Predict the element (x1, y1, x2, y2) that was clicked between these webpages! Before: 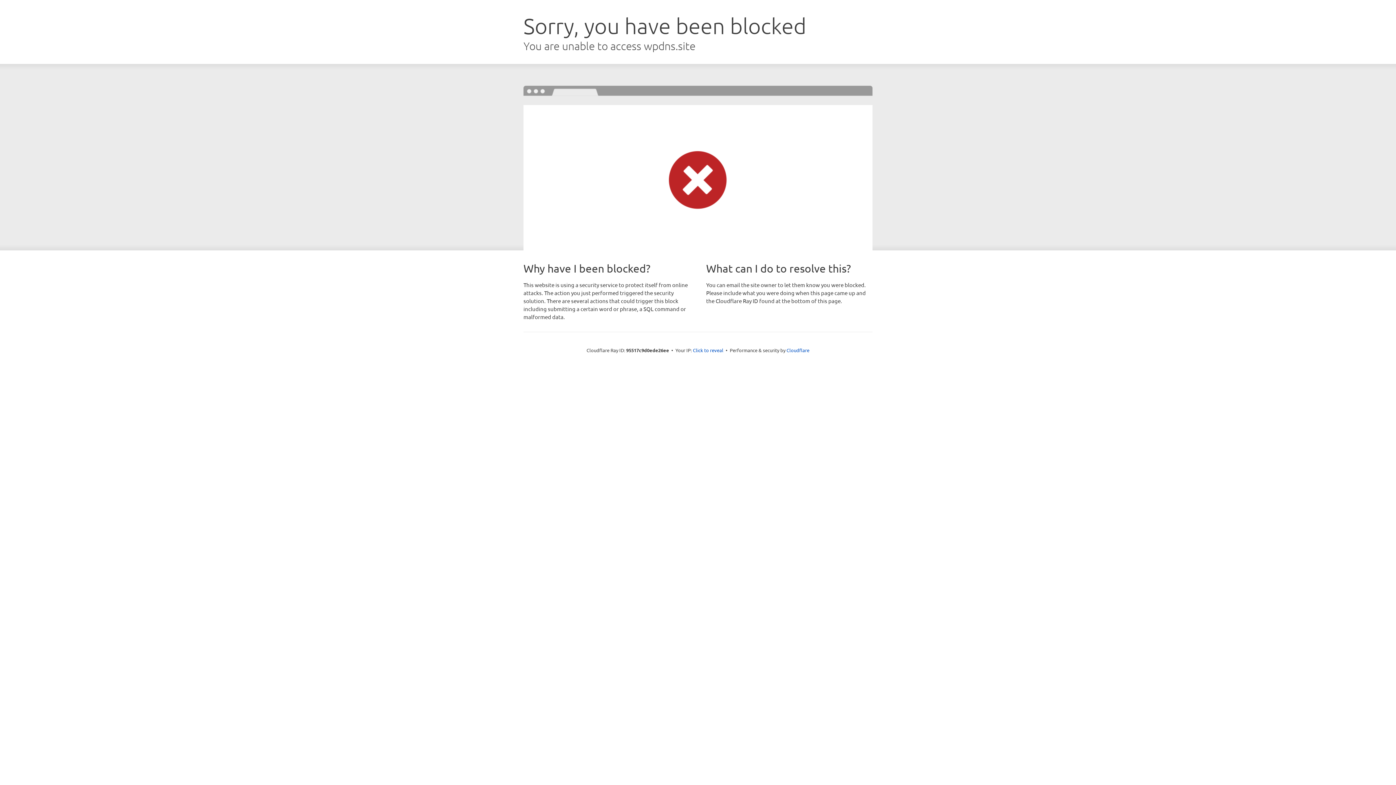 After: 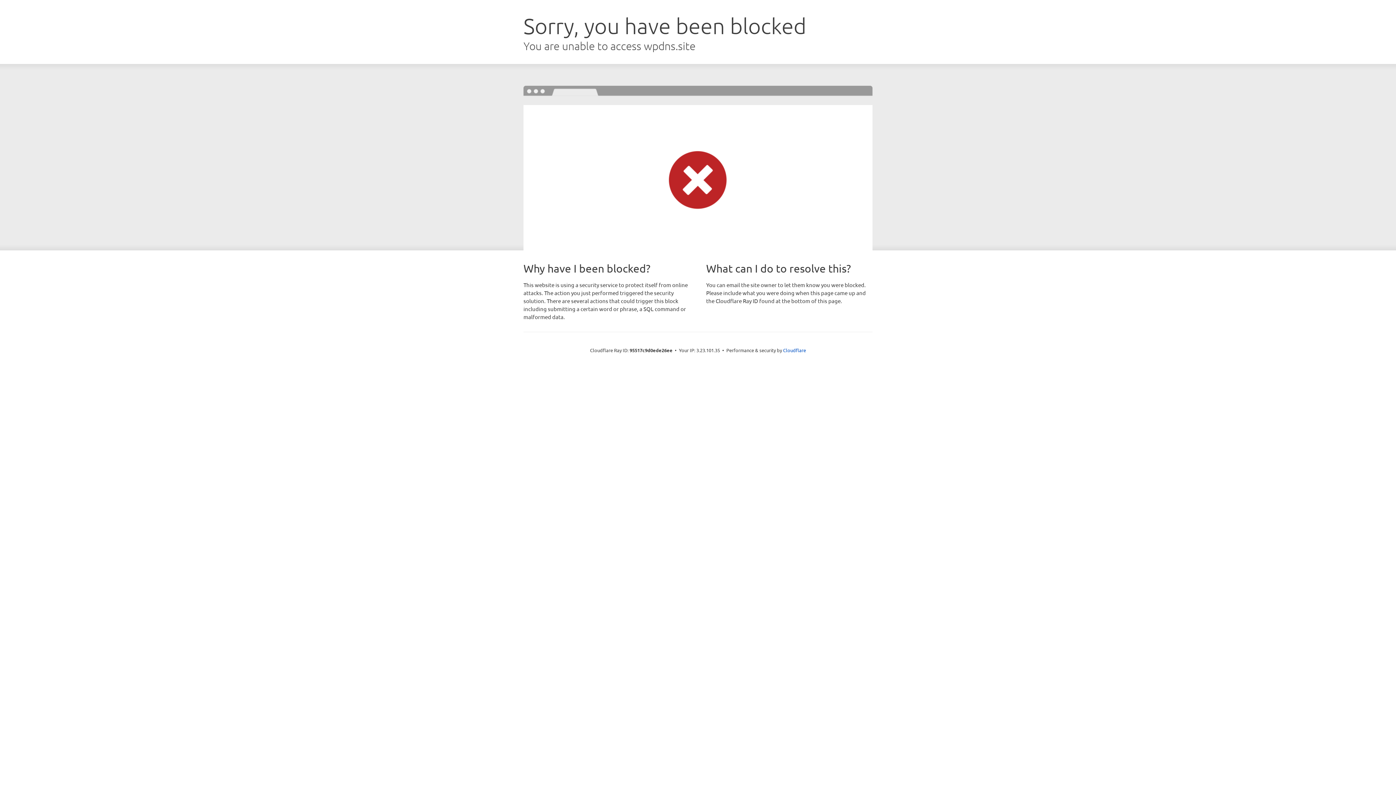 Action: label: Click to reveal bbox: (693, 346, 723, 353)